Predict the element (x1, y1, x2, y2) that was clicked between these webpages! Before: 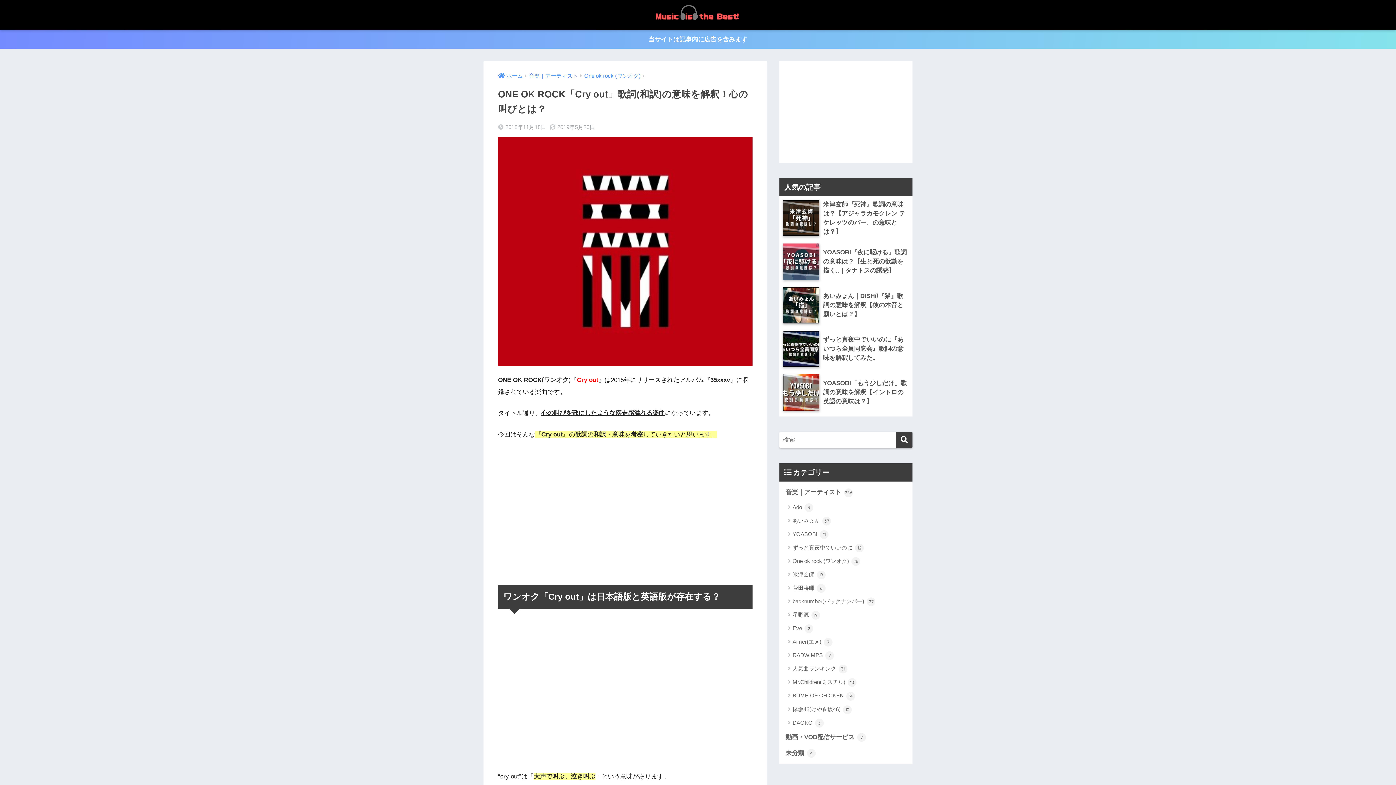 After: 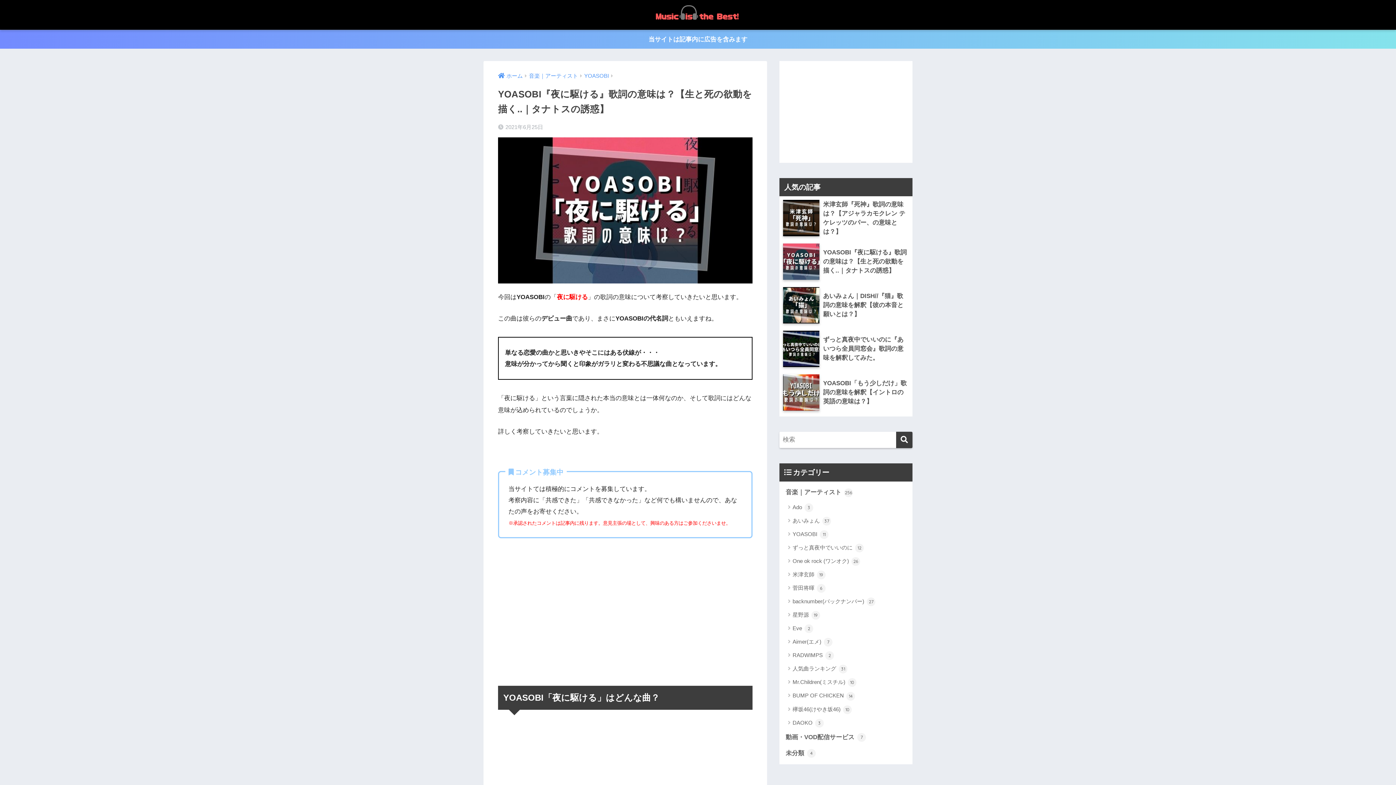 Action: bbox: (779, 240, 912, 283) label: 	YOASOBI『夜に駆ける』歌詞の意味は？【生と死の欲動を描く..｜タナトスの誘惑】